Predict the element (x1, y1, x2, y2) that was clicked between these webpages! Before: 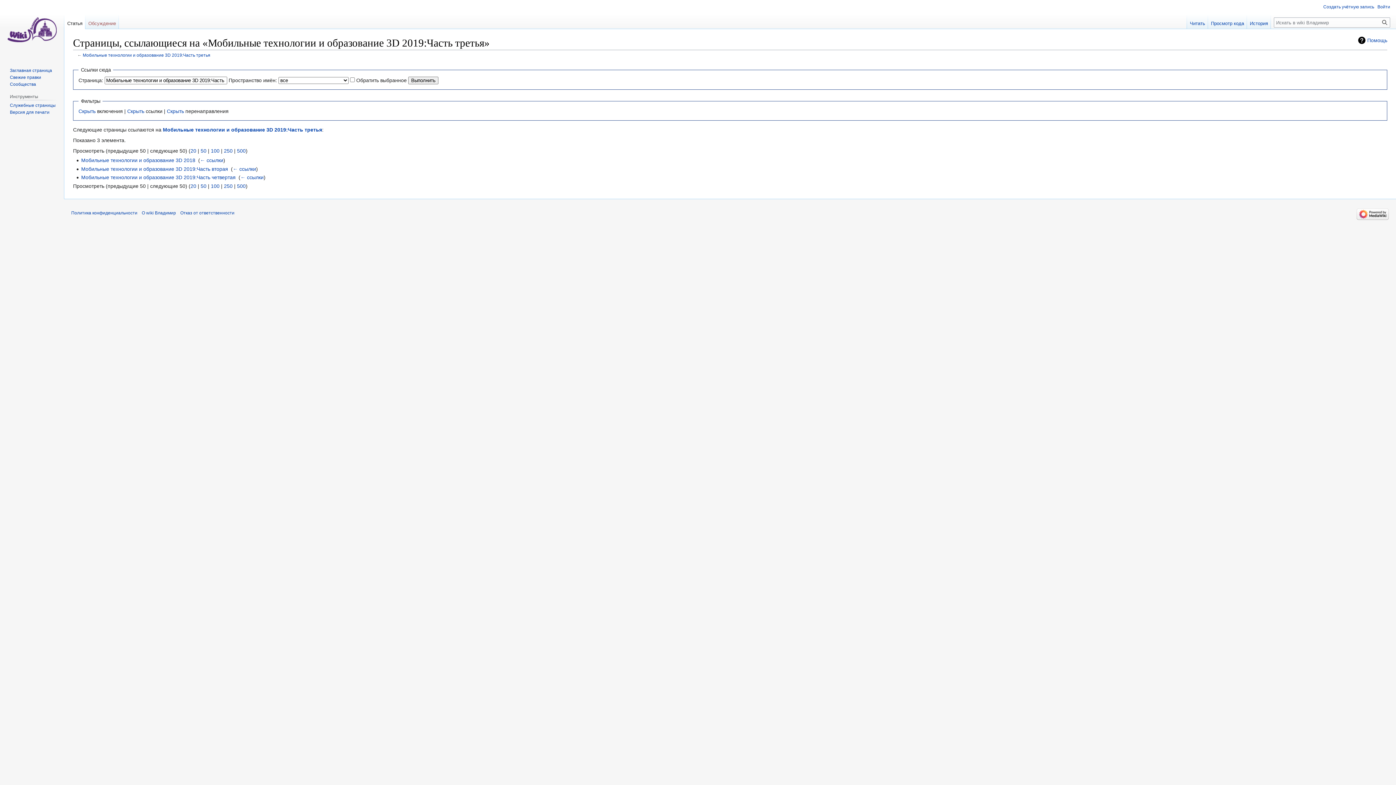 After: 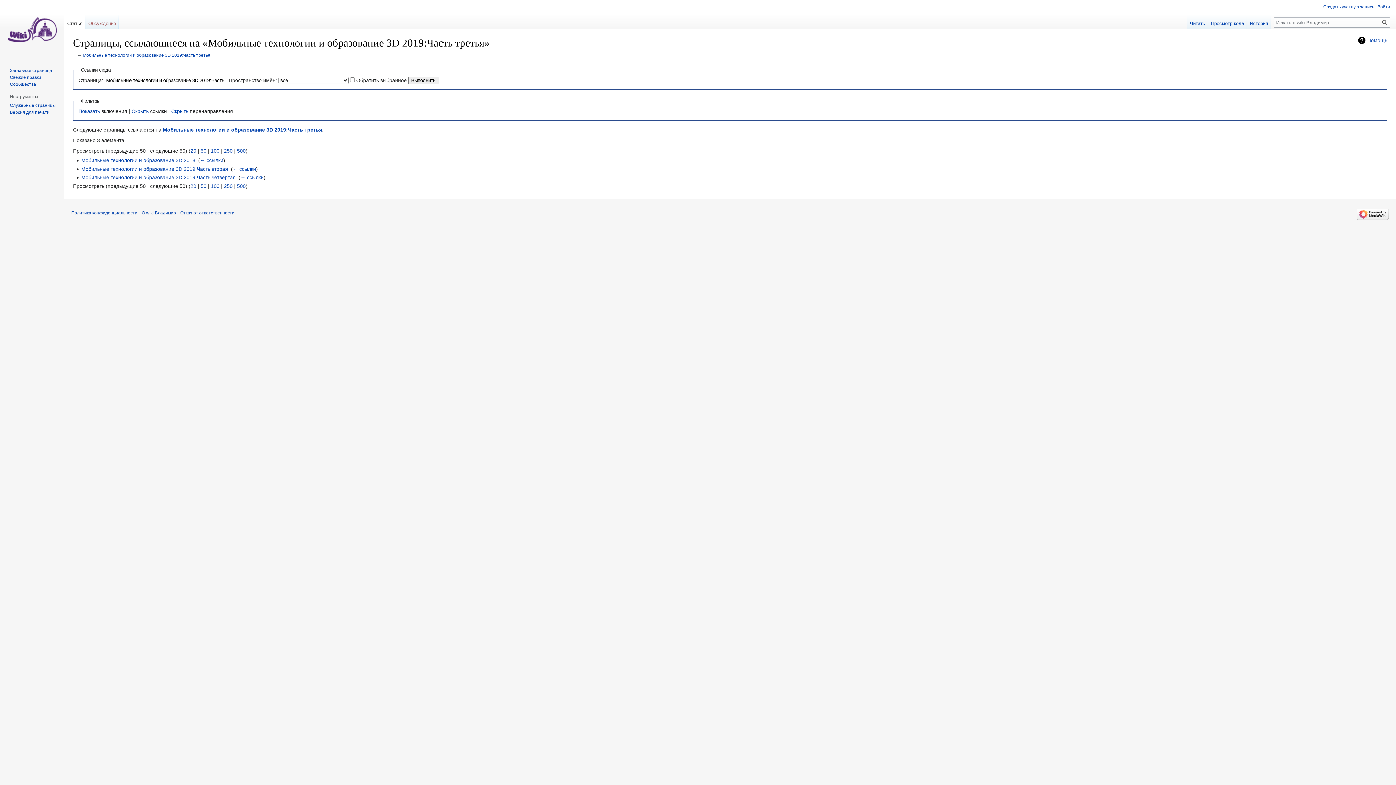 Action: bbox: (78, 108, 95, 114) label: Скрыть